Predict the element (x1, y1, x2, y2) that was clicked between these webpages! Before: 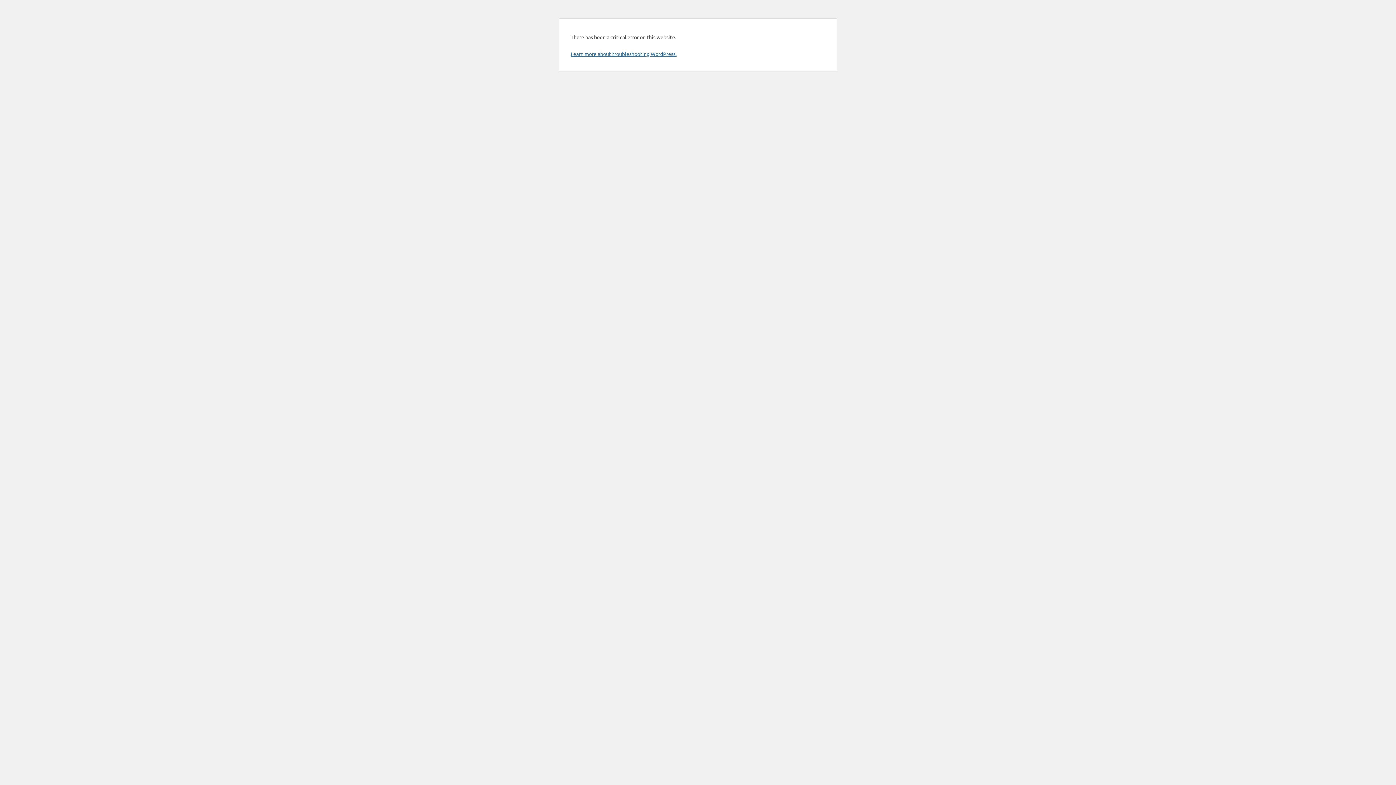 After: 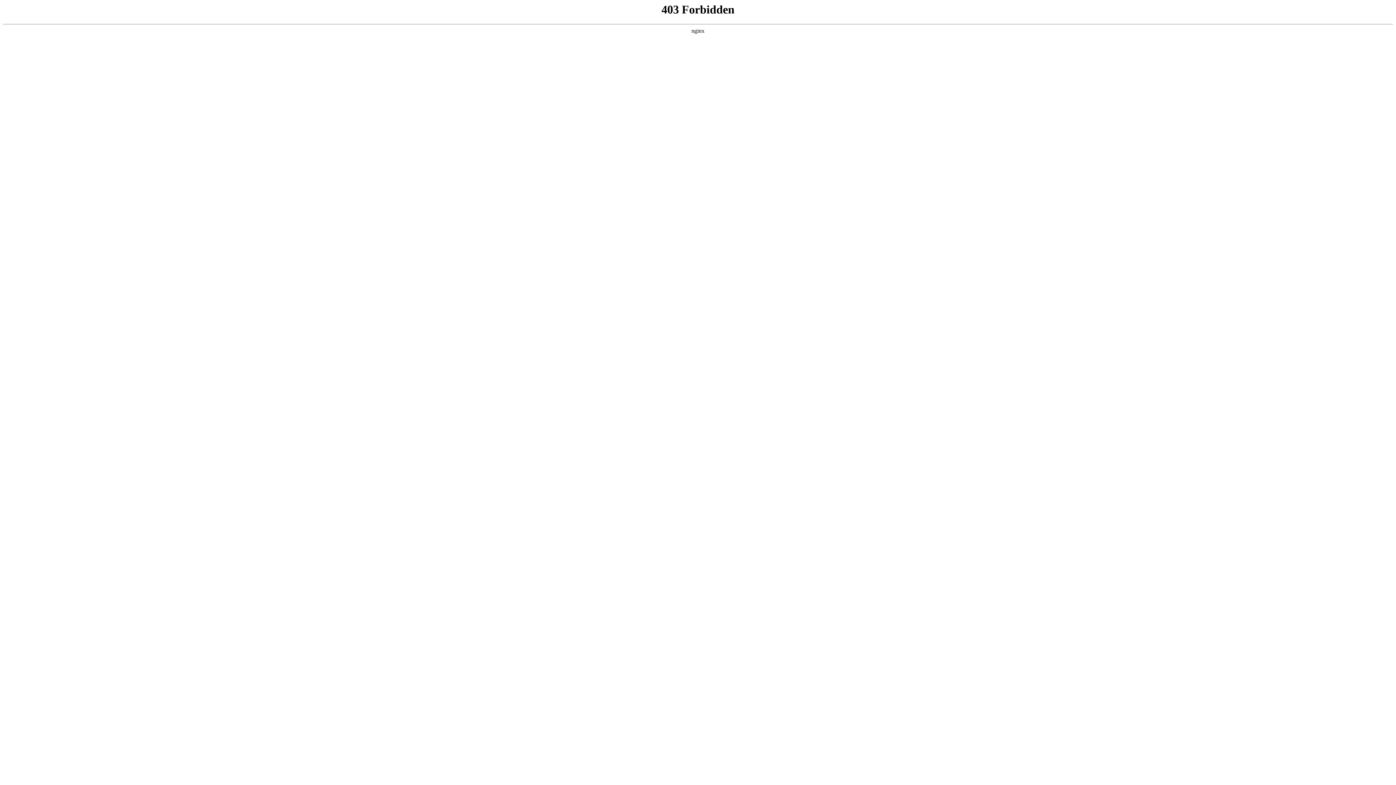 Action: bbox: (570, 50, 676, 57) label: Learn more about troubleshooting WordPress.